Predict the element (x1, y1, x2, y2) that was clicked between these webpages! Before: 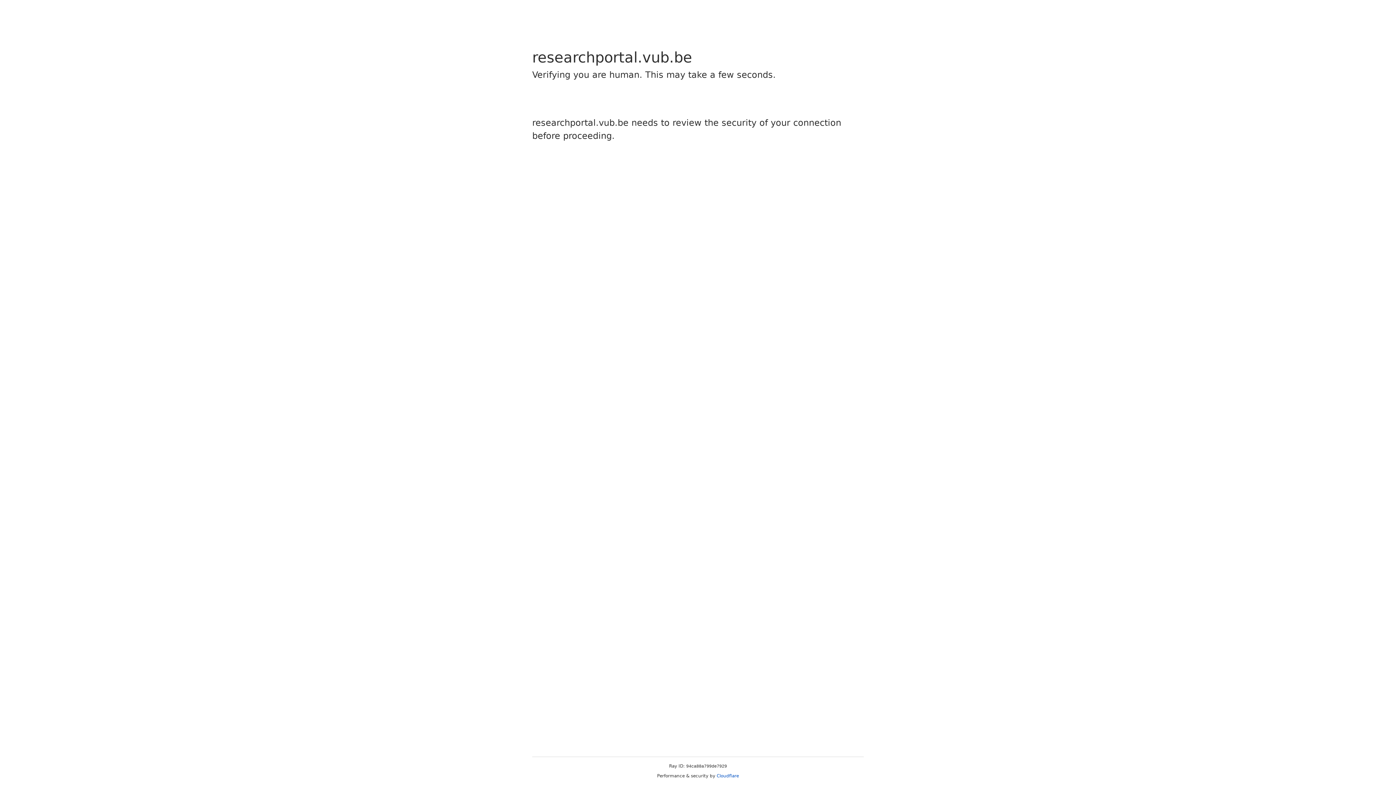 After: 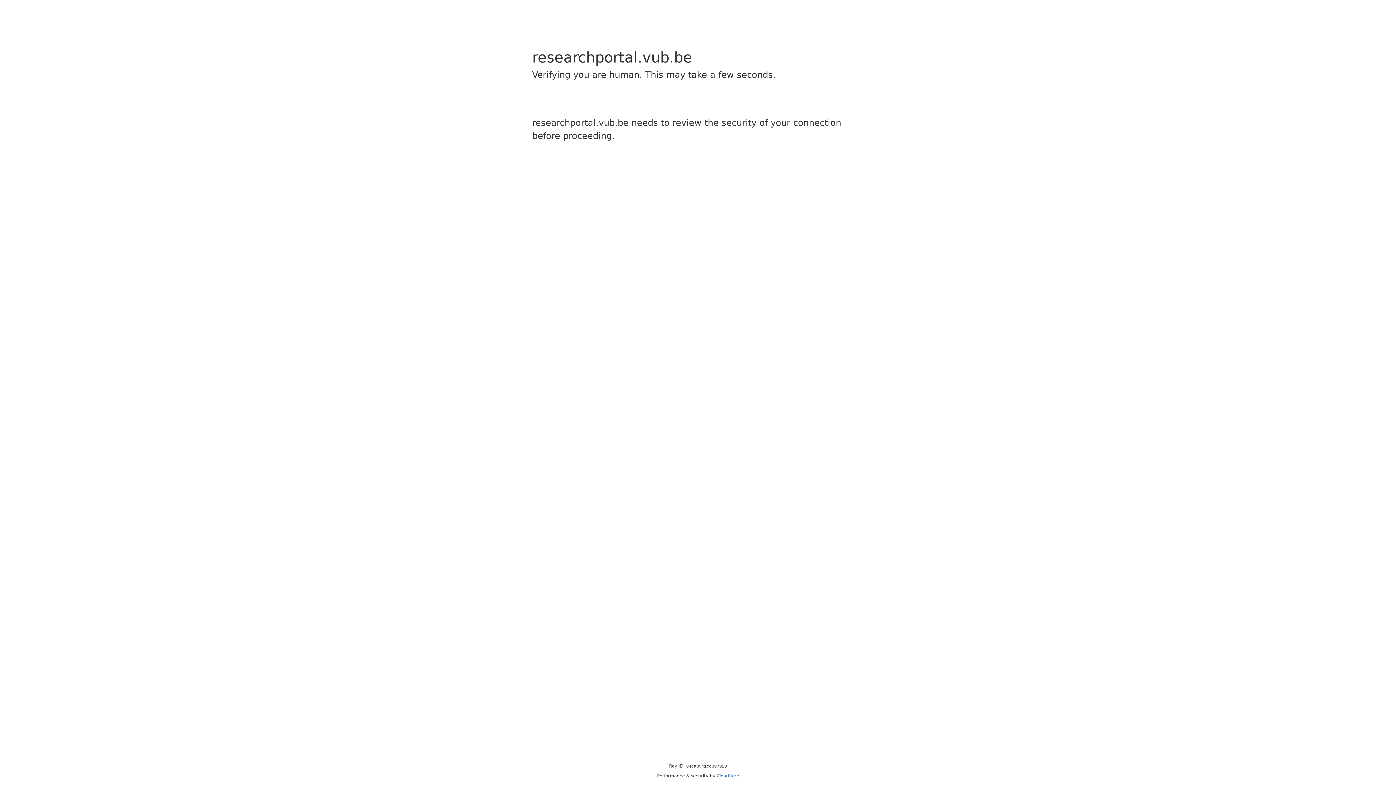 Action: bbox: (716, 773, 739, 778) label: Cloudflare